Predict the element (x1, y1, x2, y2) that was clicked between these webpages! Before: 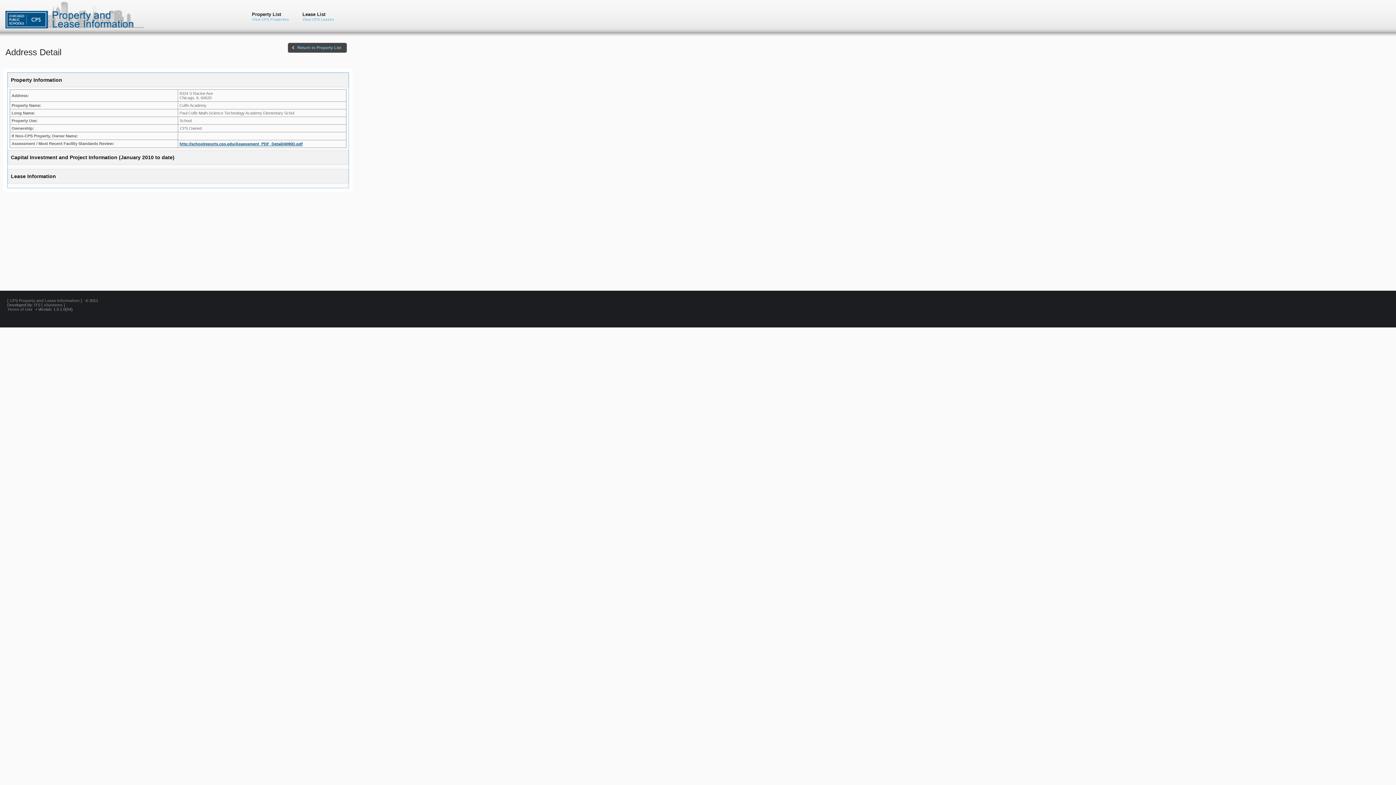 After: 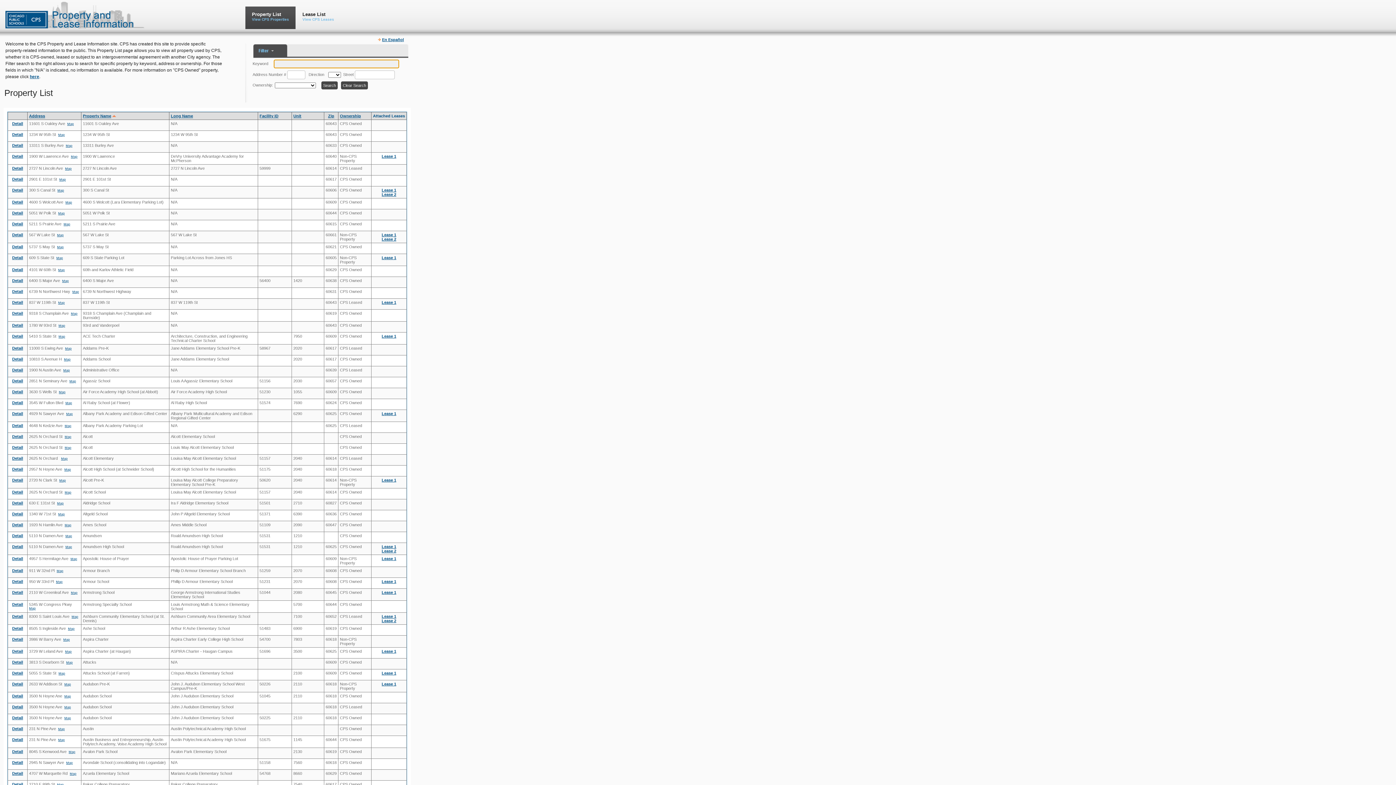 Action: label: Property List
View CPS Properties bbox: (245, 6, 295, 29)